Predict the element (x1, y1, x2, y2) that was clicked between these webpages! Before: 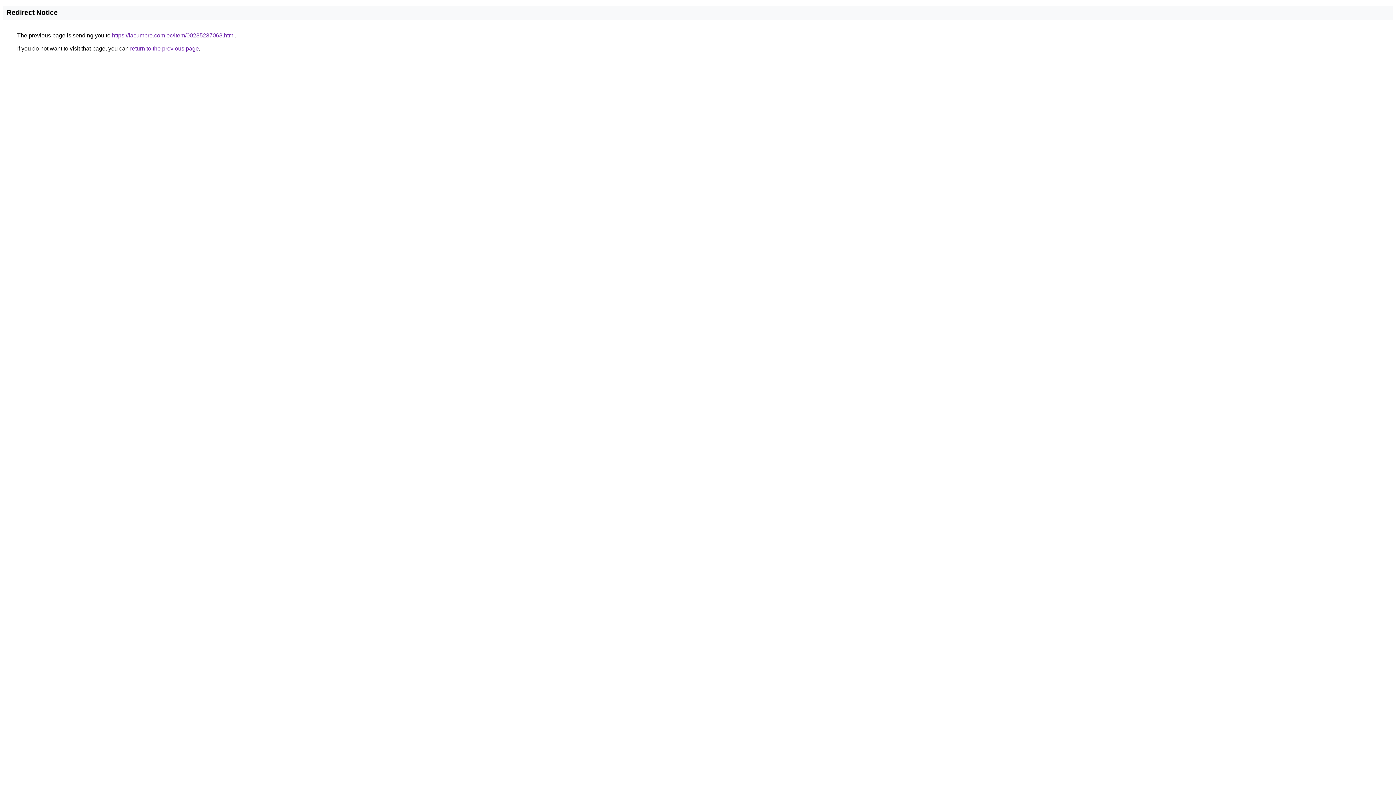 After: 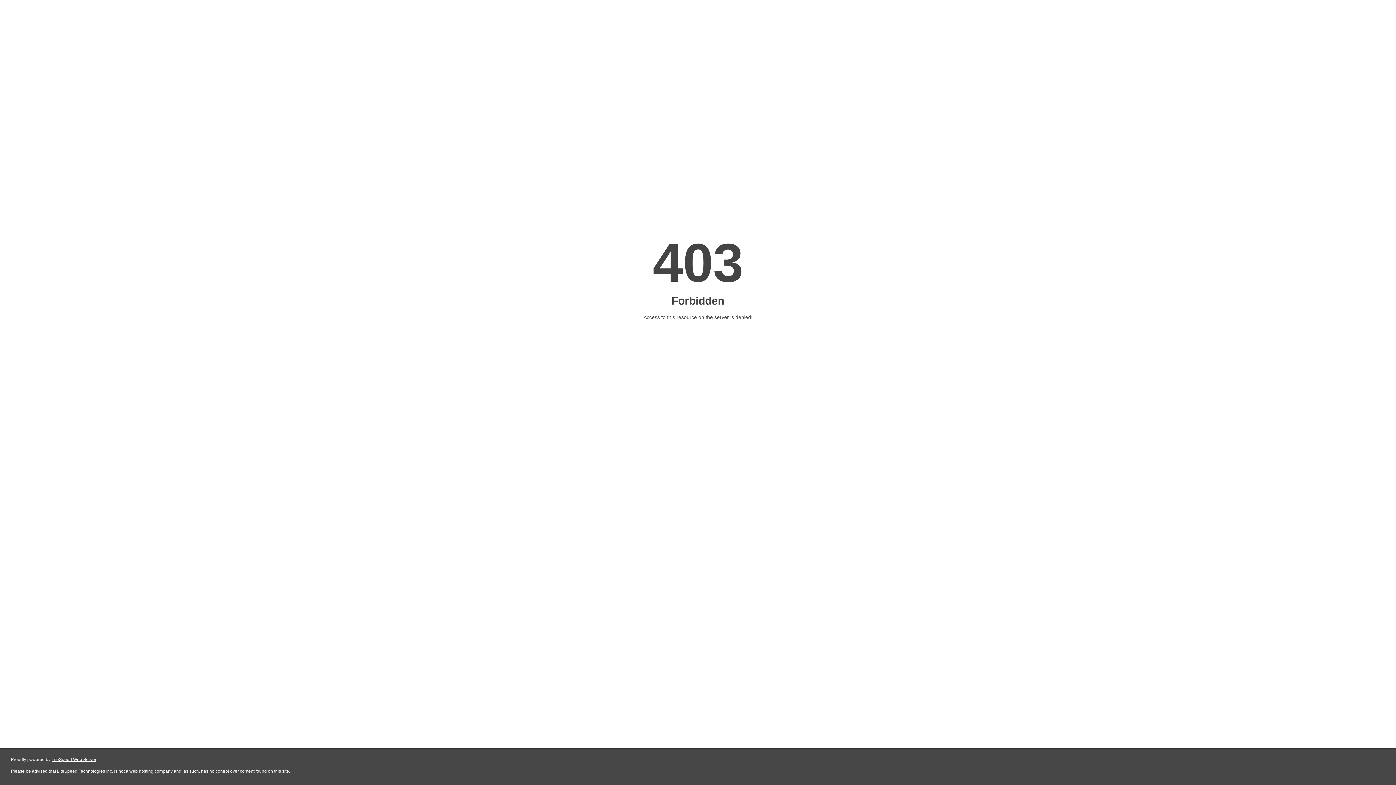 Action: bbox: (112, 32, 234, 38) label: https://lacumbre.com.ec/item/00285237068.html